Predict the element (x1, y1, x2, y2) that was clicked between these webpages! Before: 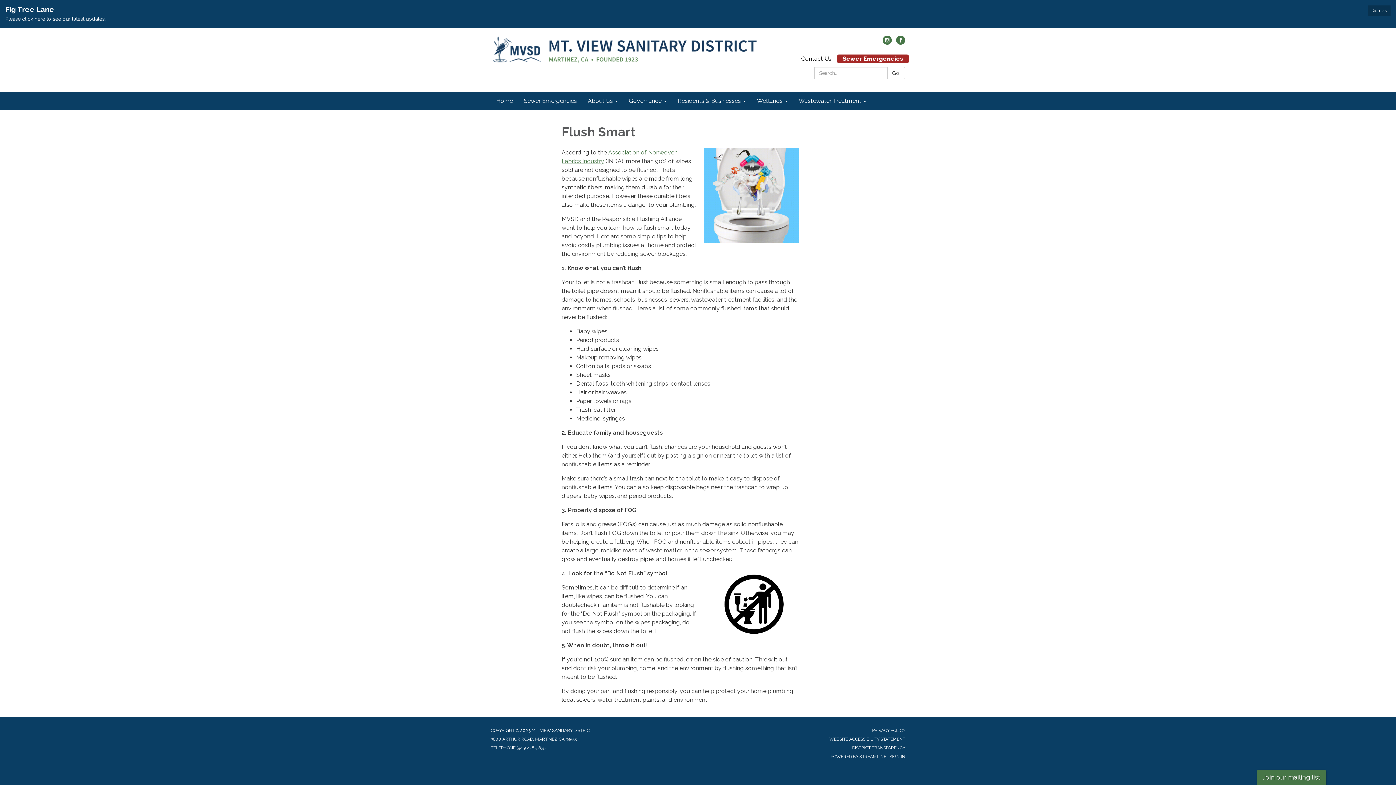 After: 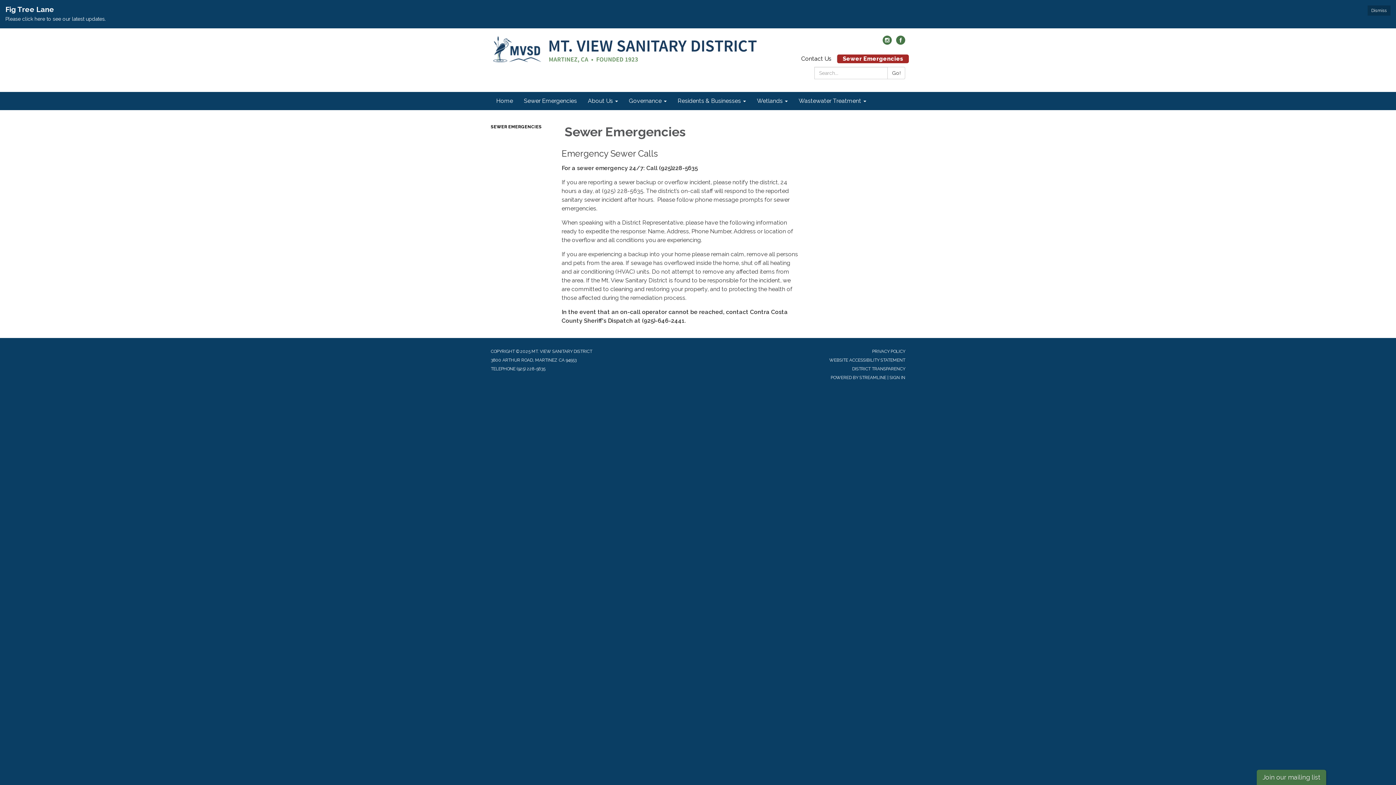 Action: bbox: (518, 92, 582, 110) label: Sewer Emergencies